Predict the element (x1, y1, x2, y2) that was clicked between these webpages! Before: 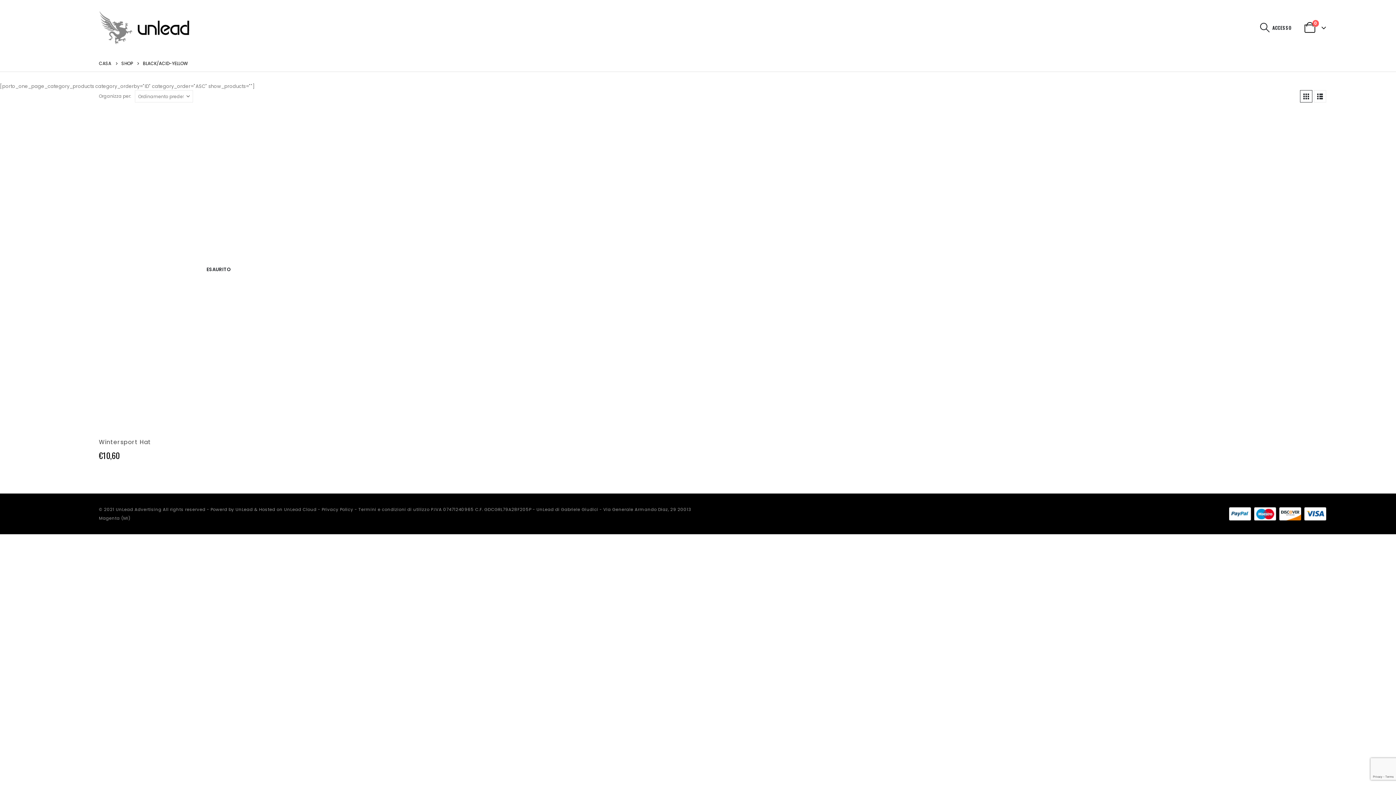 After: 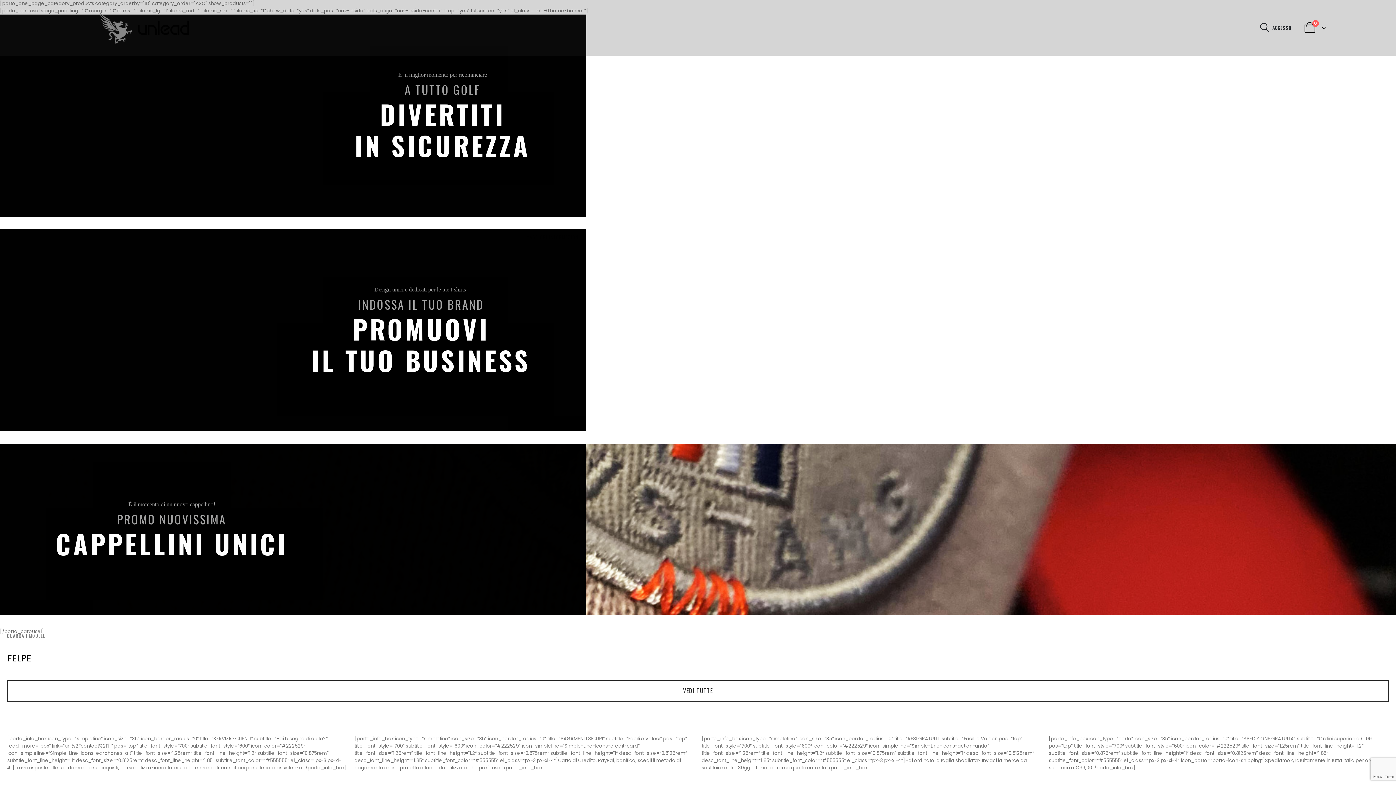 Action: label: Site Logo bbox: (98, 10, 189, 44)